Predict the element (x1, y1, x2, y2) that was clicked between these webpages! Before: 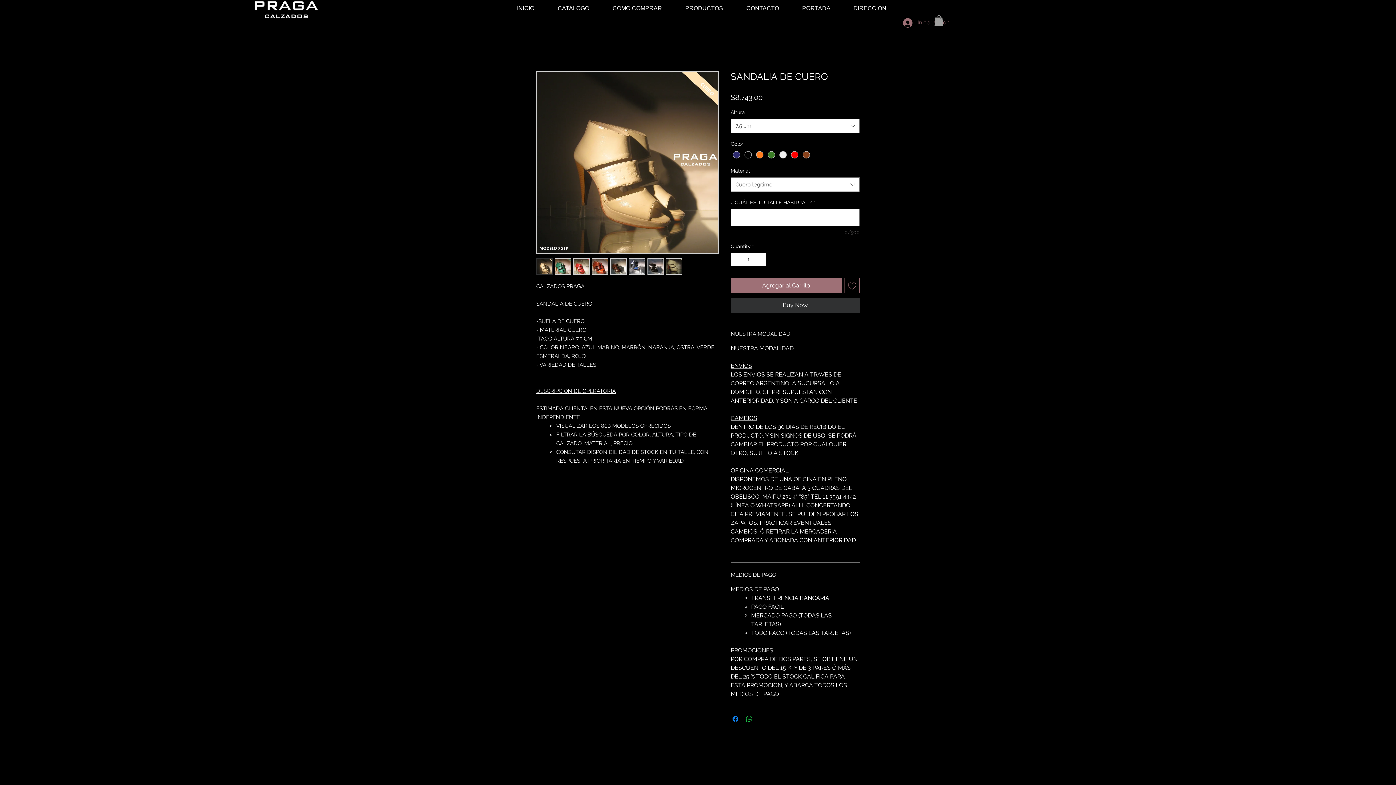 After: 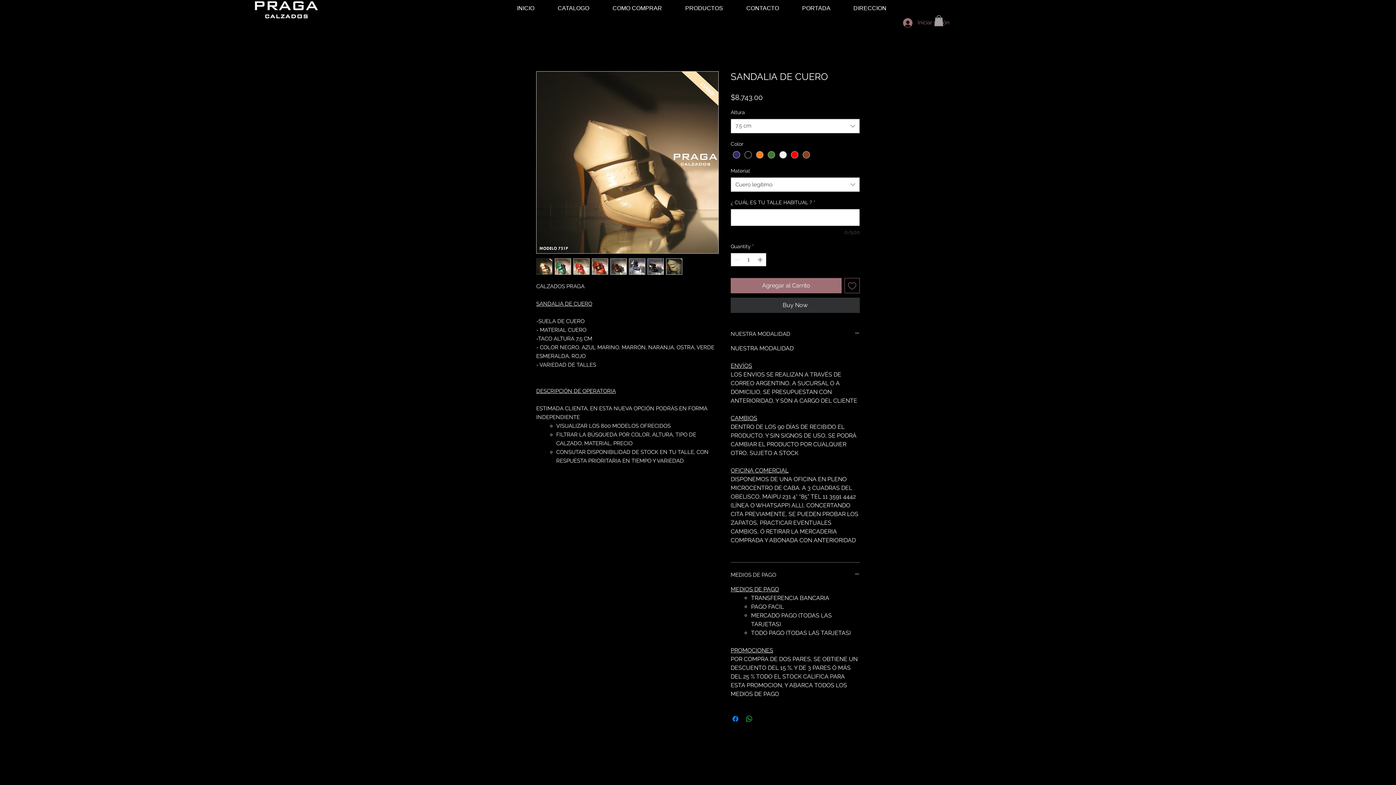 Action: bbox: (844, 278, 860, 293) label: Add to Wishlist